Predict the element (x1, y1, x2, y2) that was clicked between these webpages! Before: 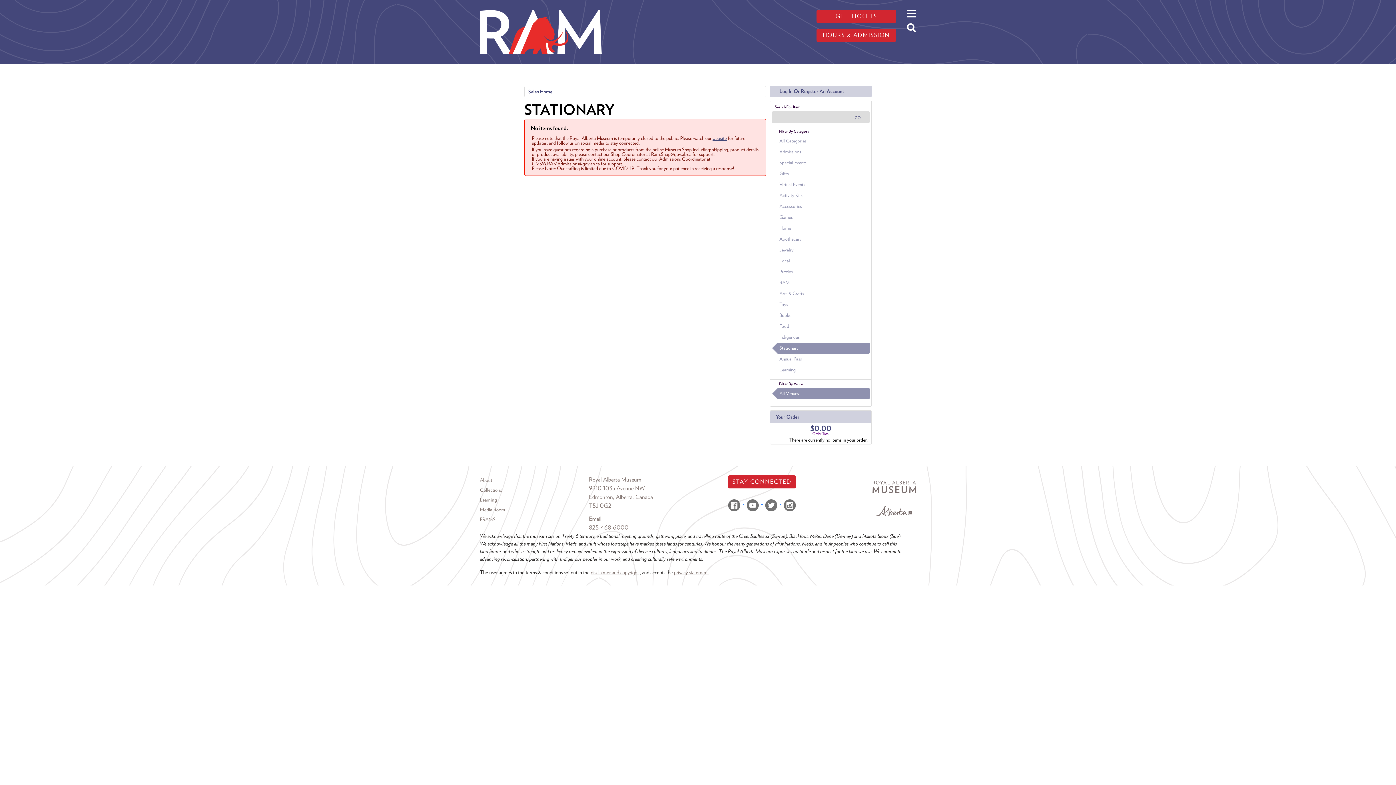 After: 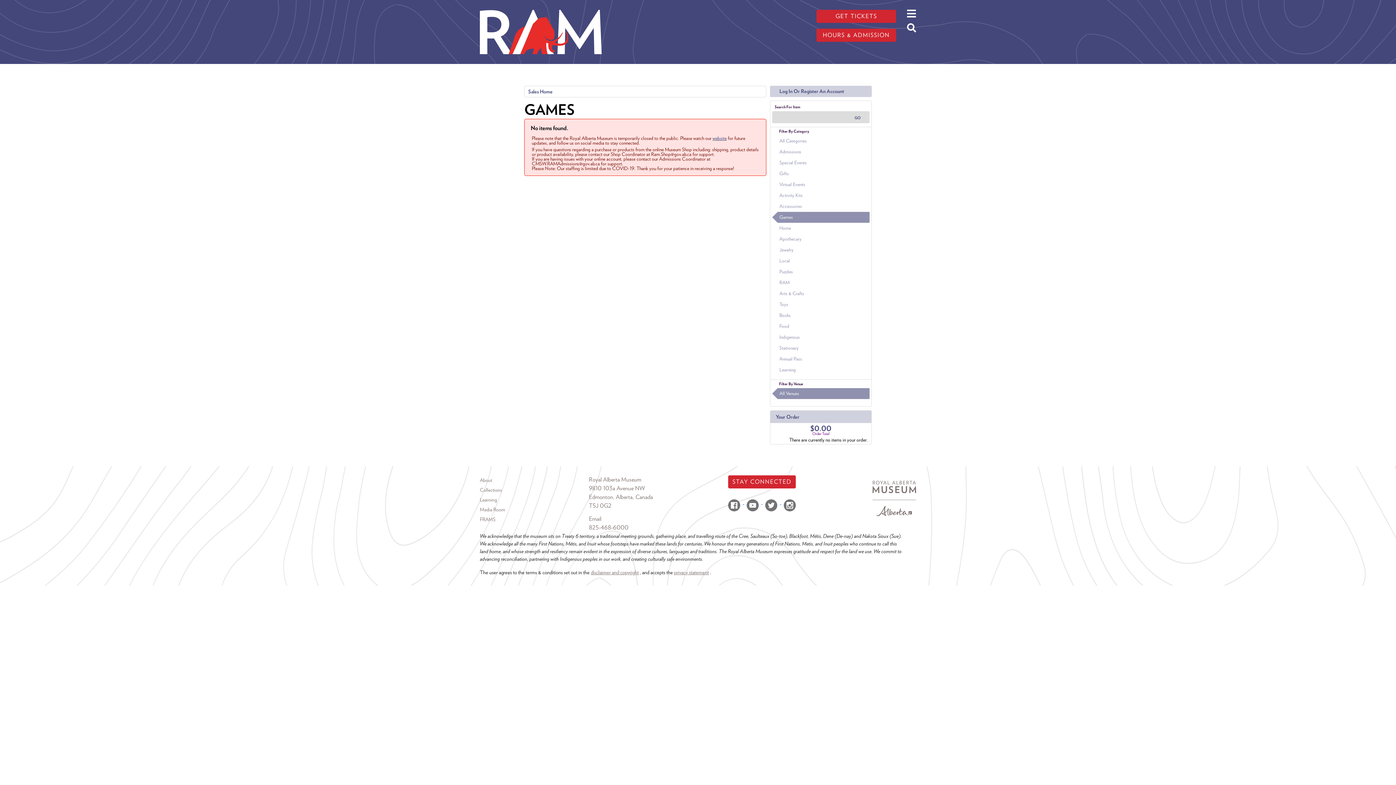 Action: label: Games bbox: (772, 212, 869, 222)